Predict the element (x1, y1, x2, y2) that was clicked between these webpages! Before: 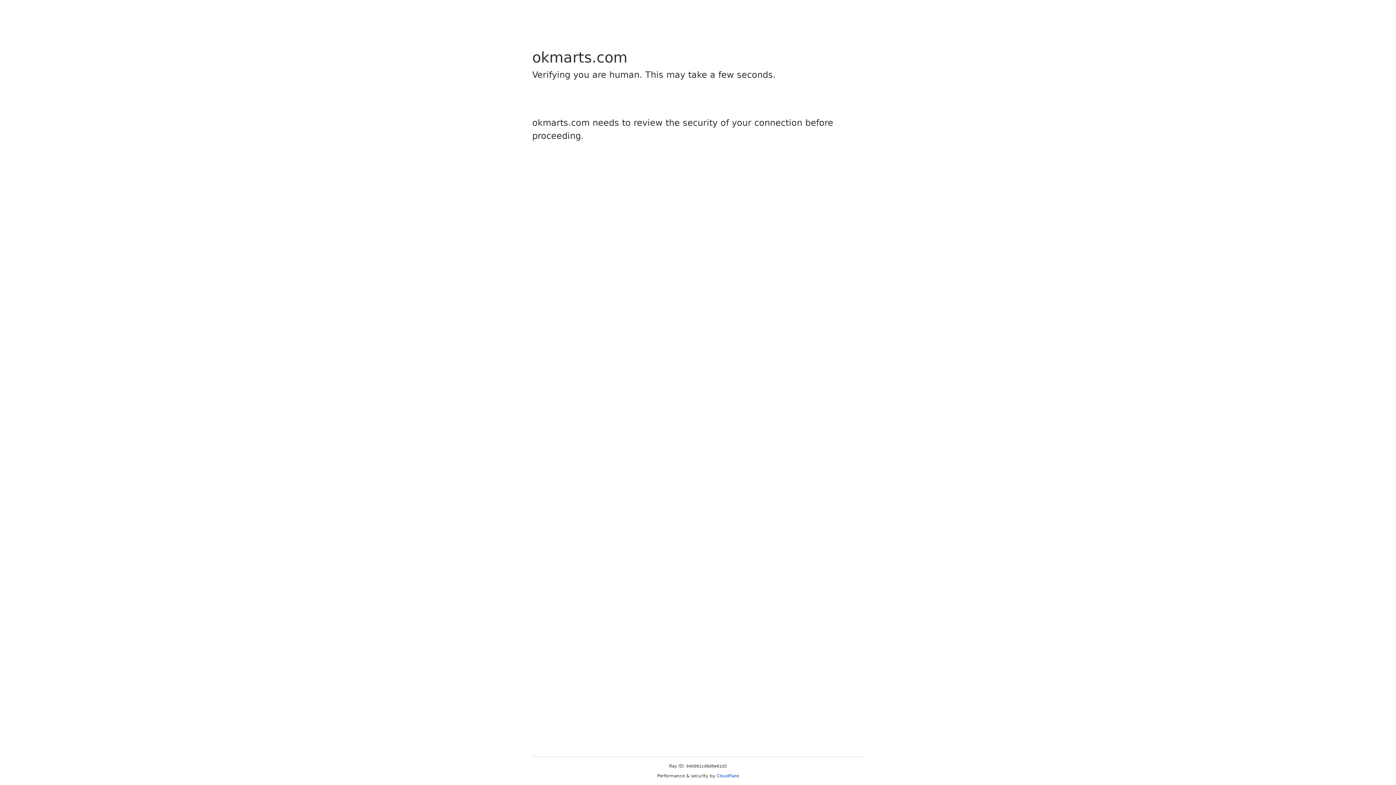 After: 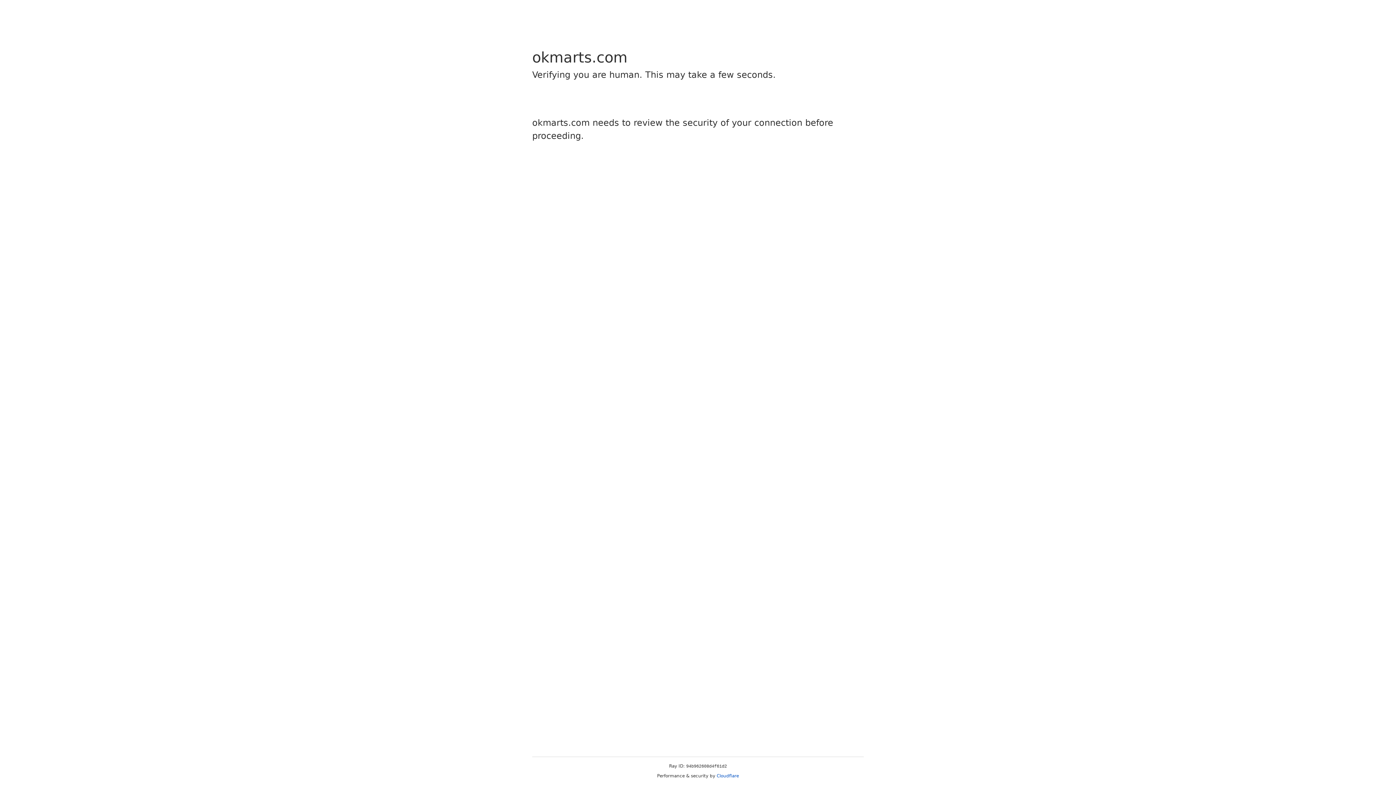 Action: bbox: (716, 773, 739, 778) label: Cloudflare